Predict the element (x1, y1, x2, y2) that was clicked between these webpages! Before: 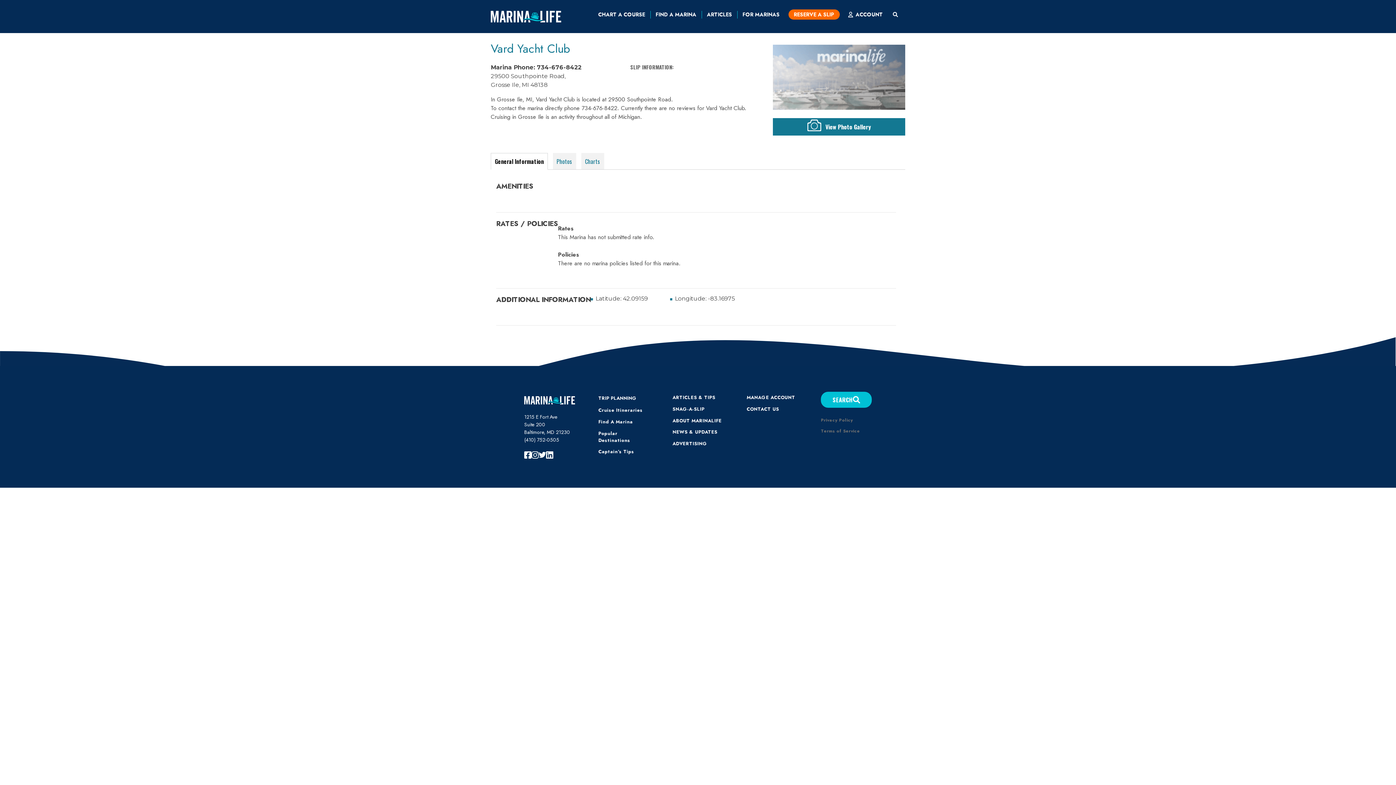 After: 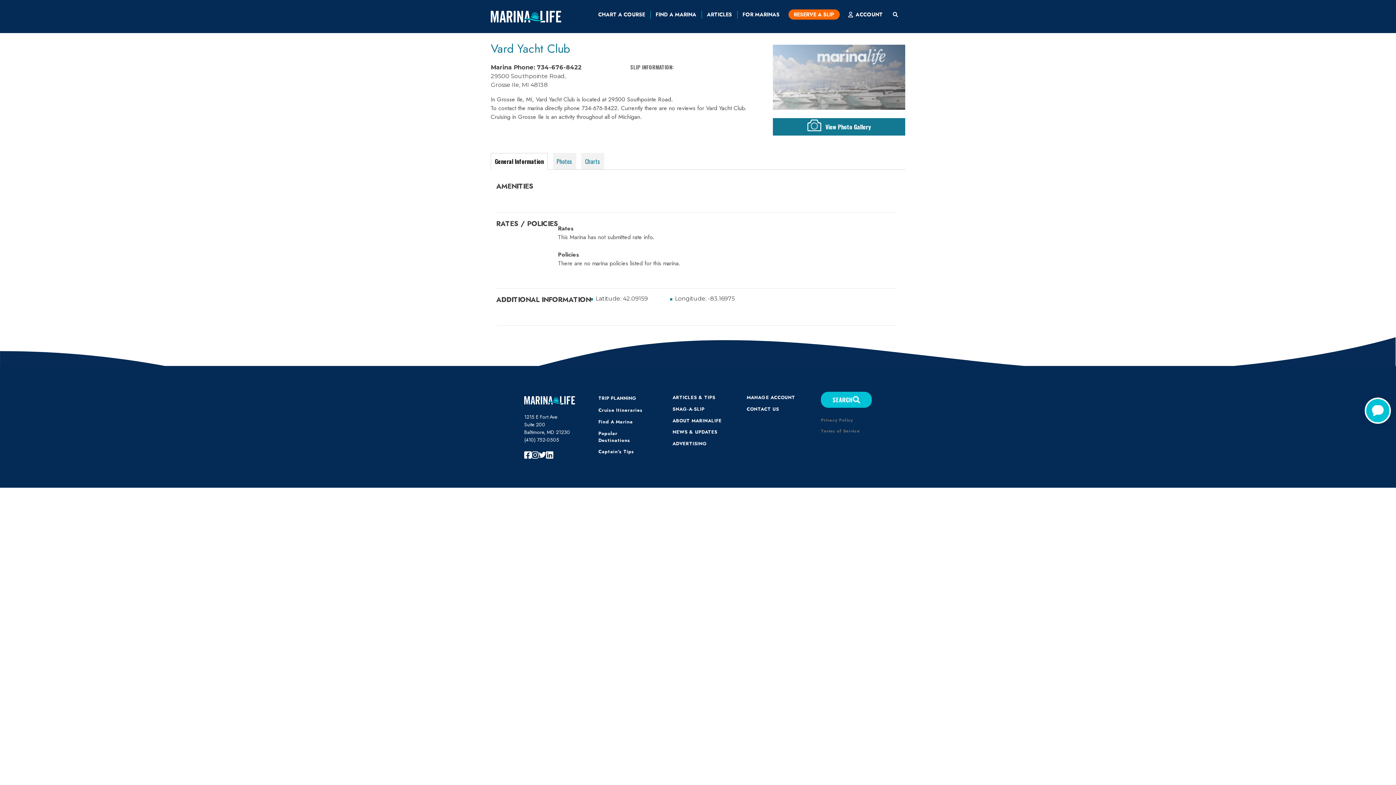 Action: bbox: (524, 451, 531, 460)